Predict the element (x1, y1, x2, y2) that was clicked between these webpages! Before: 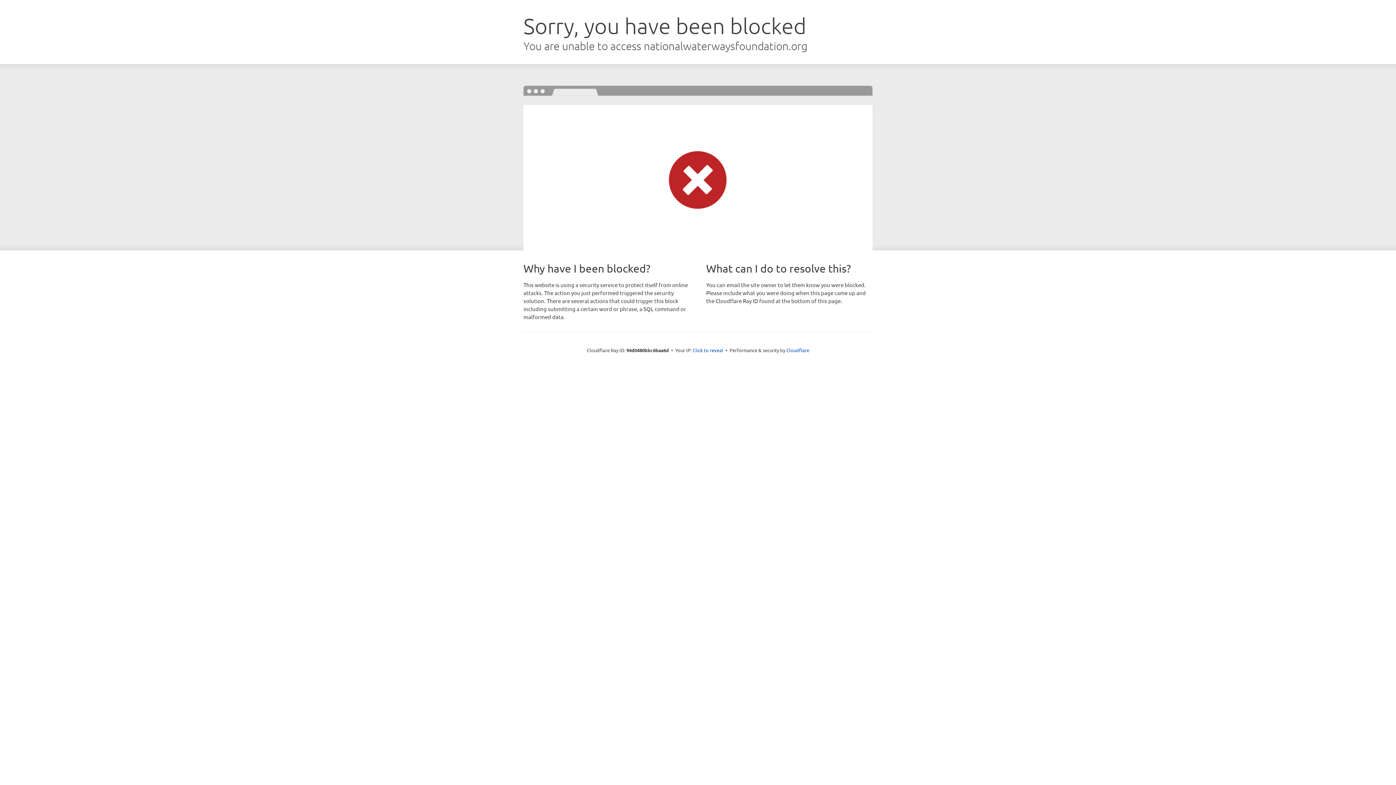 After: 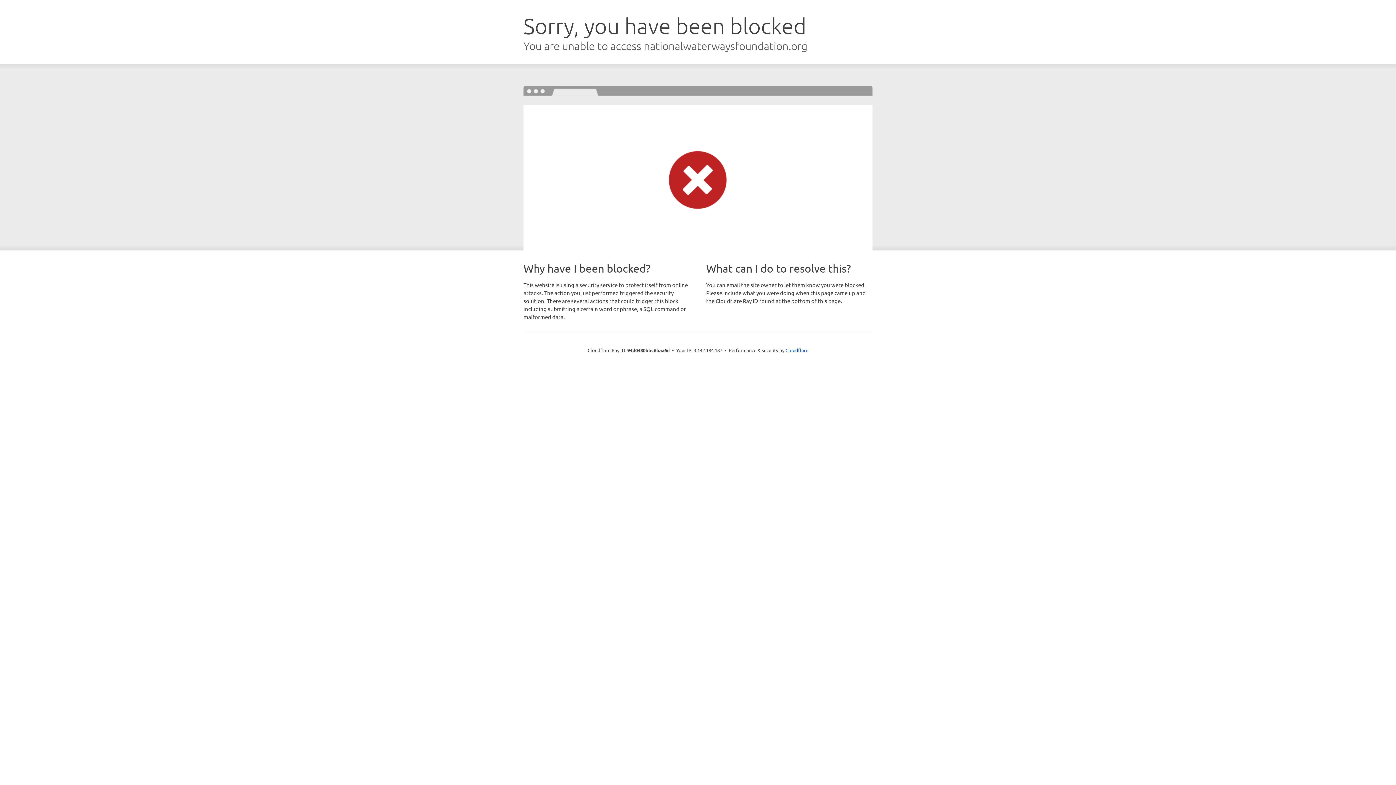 Action: bbox: (692, 346, 723, 353) label: Click to reveal